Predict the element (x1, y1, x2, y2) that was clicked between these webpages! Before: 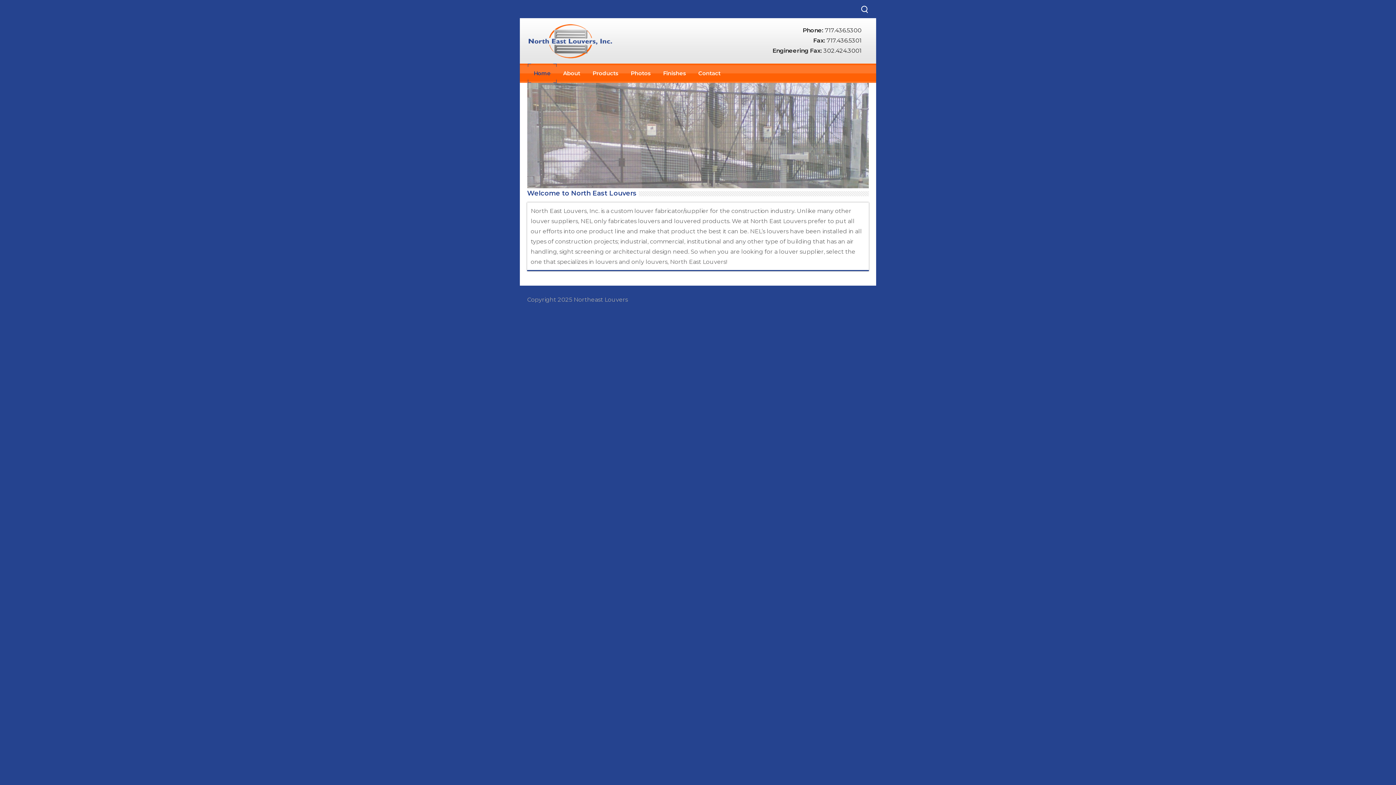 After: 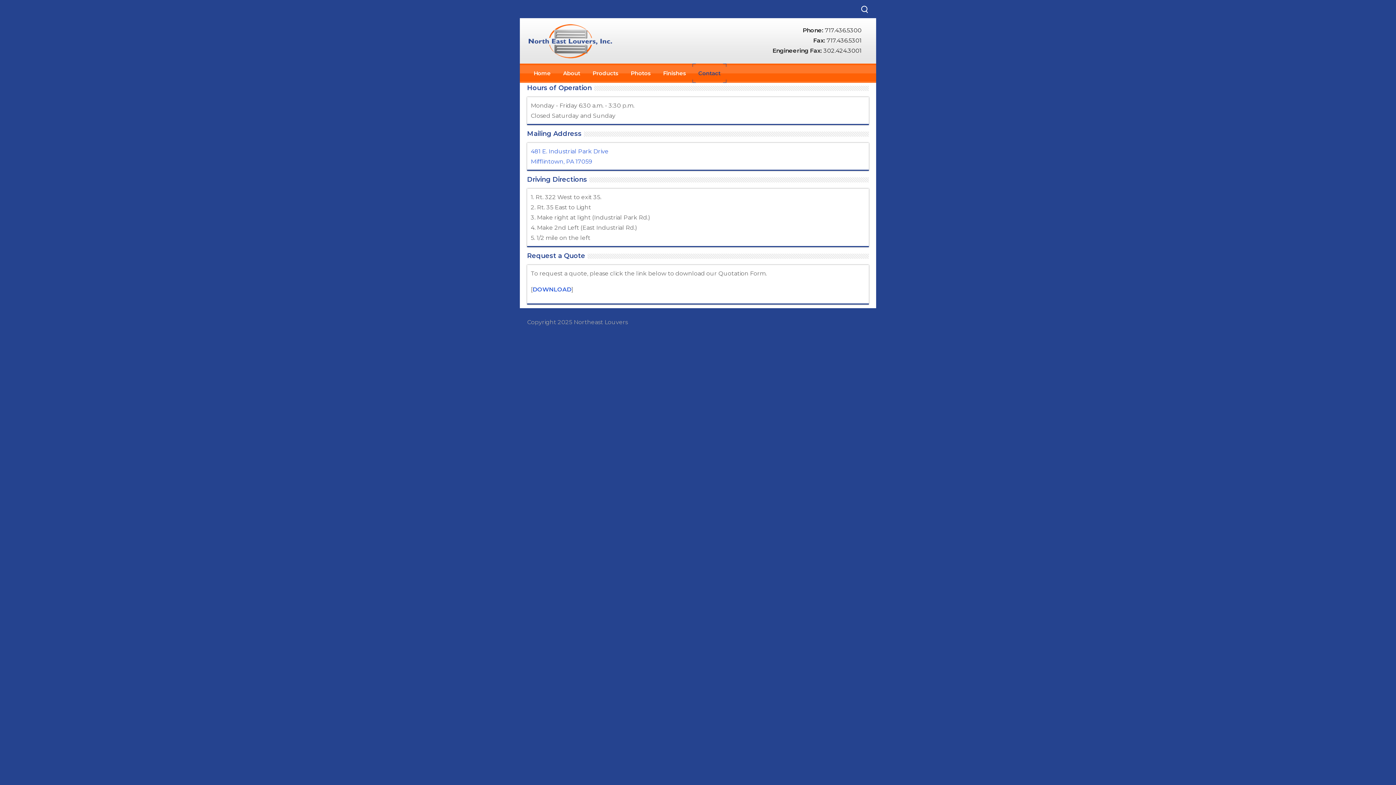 Action: bbox: (692, 63, 726, 82) label: Contact